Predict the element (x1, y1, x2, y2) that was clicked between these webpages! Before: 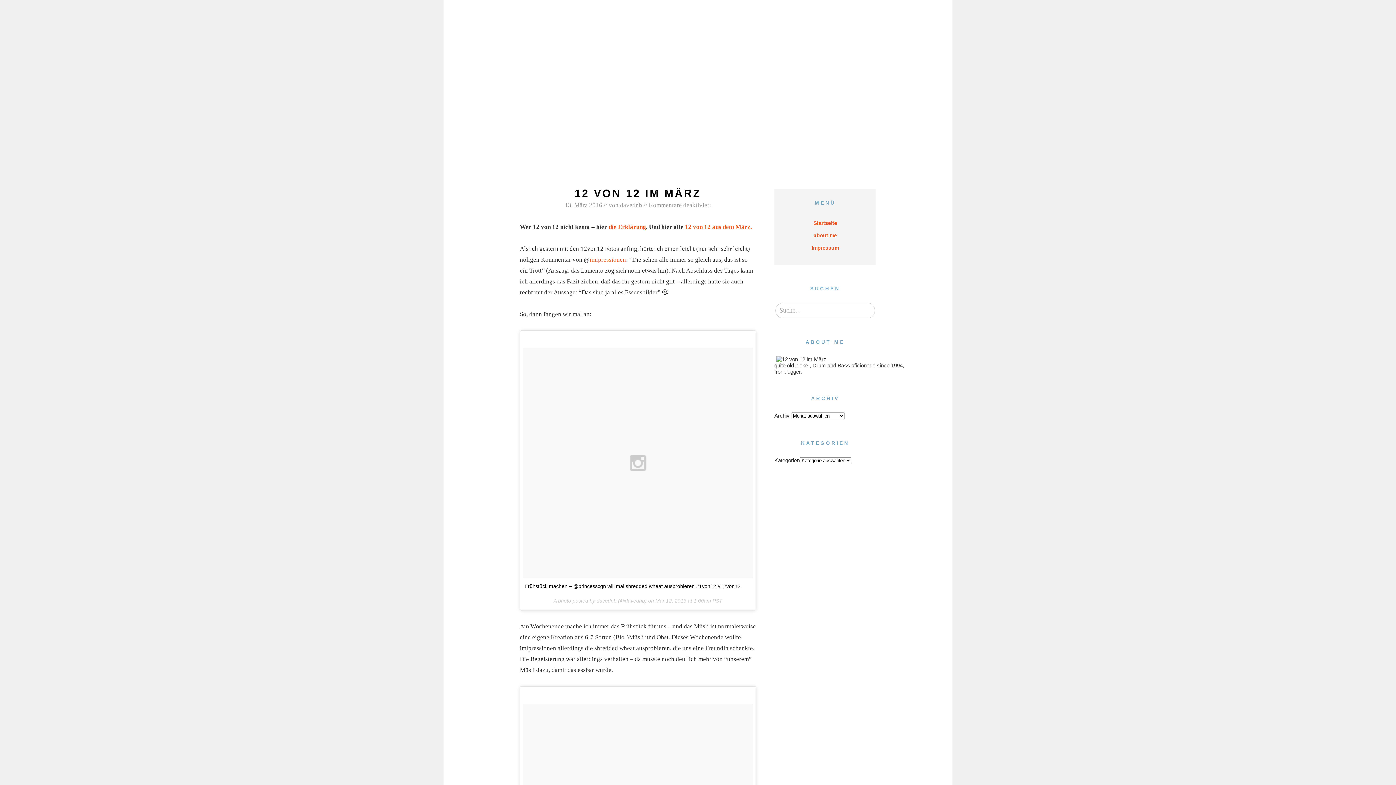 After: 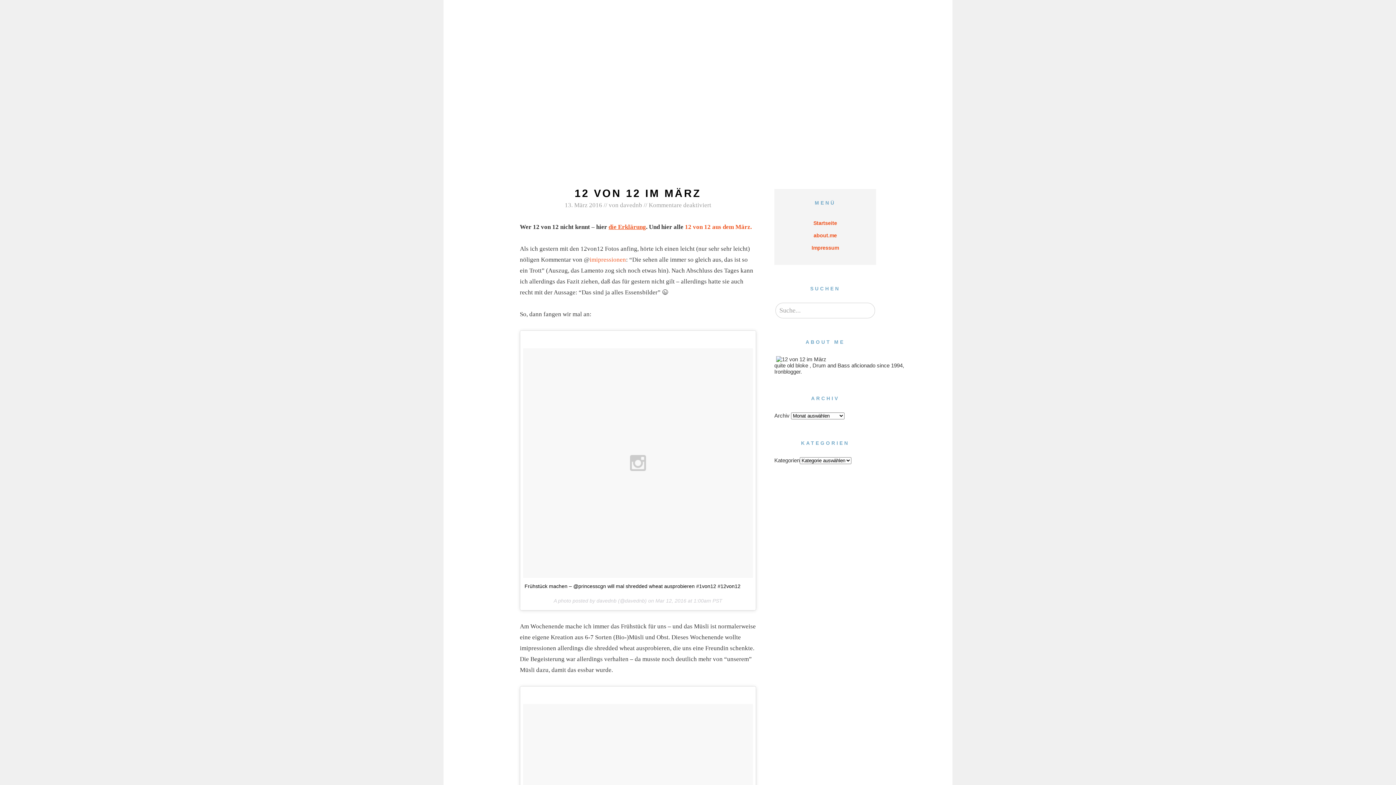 Action: label: die Erklärung bbox: (608, 223, 646, 230)